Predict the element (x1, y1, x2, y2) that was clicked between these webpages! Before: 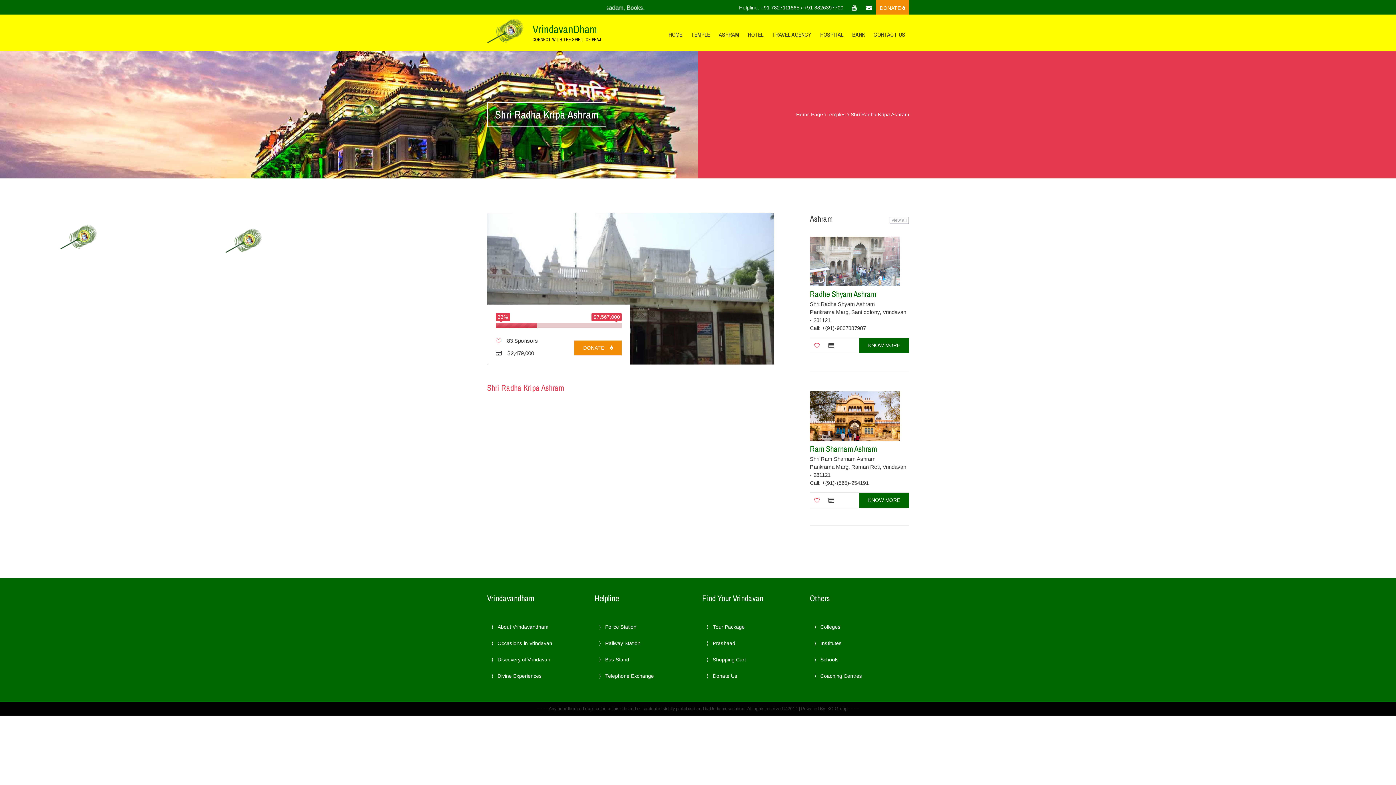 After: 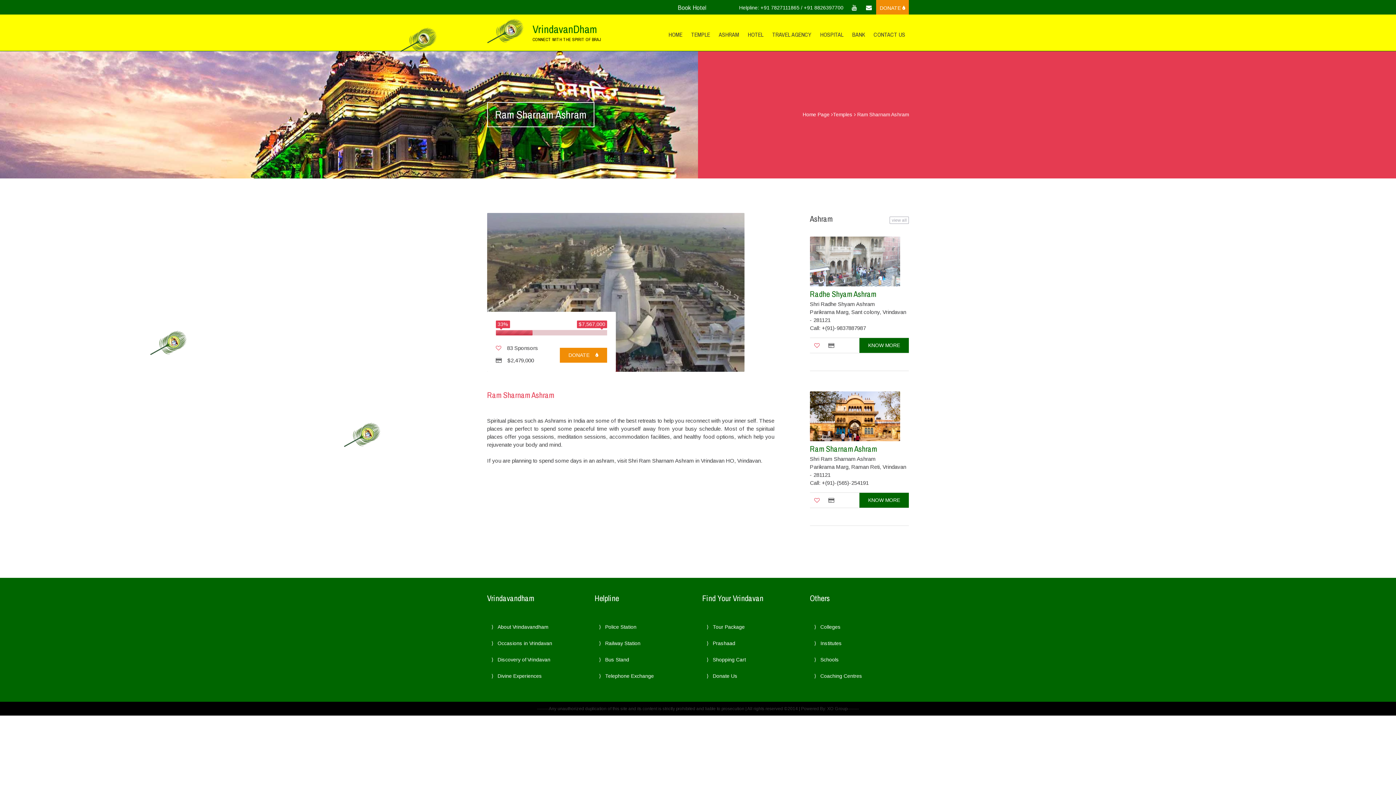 Action: bbox: (810, 391, 900, 441)